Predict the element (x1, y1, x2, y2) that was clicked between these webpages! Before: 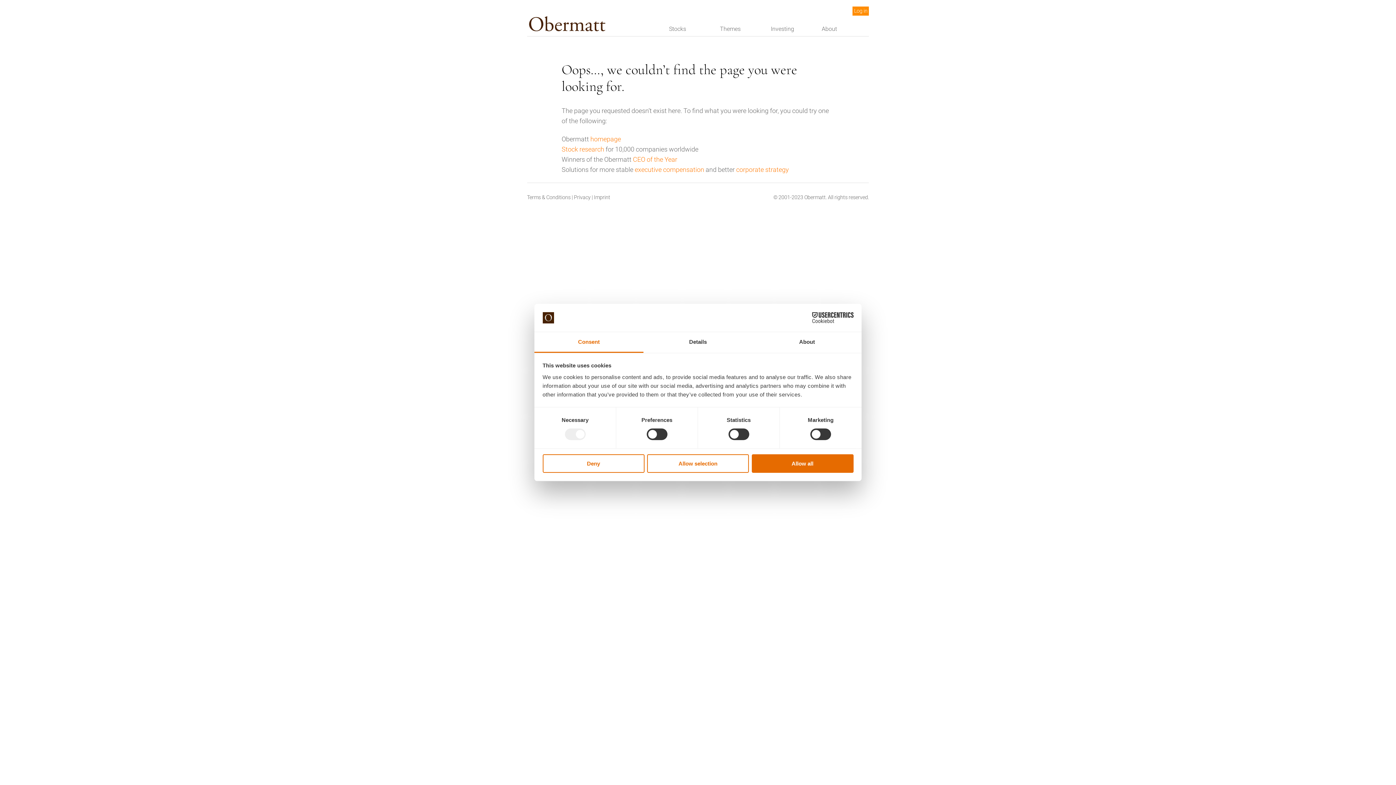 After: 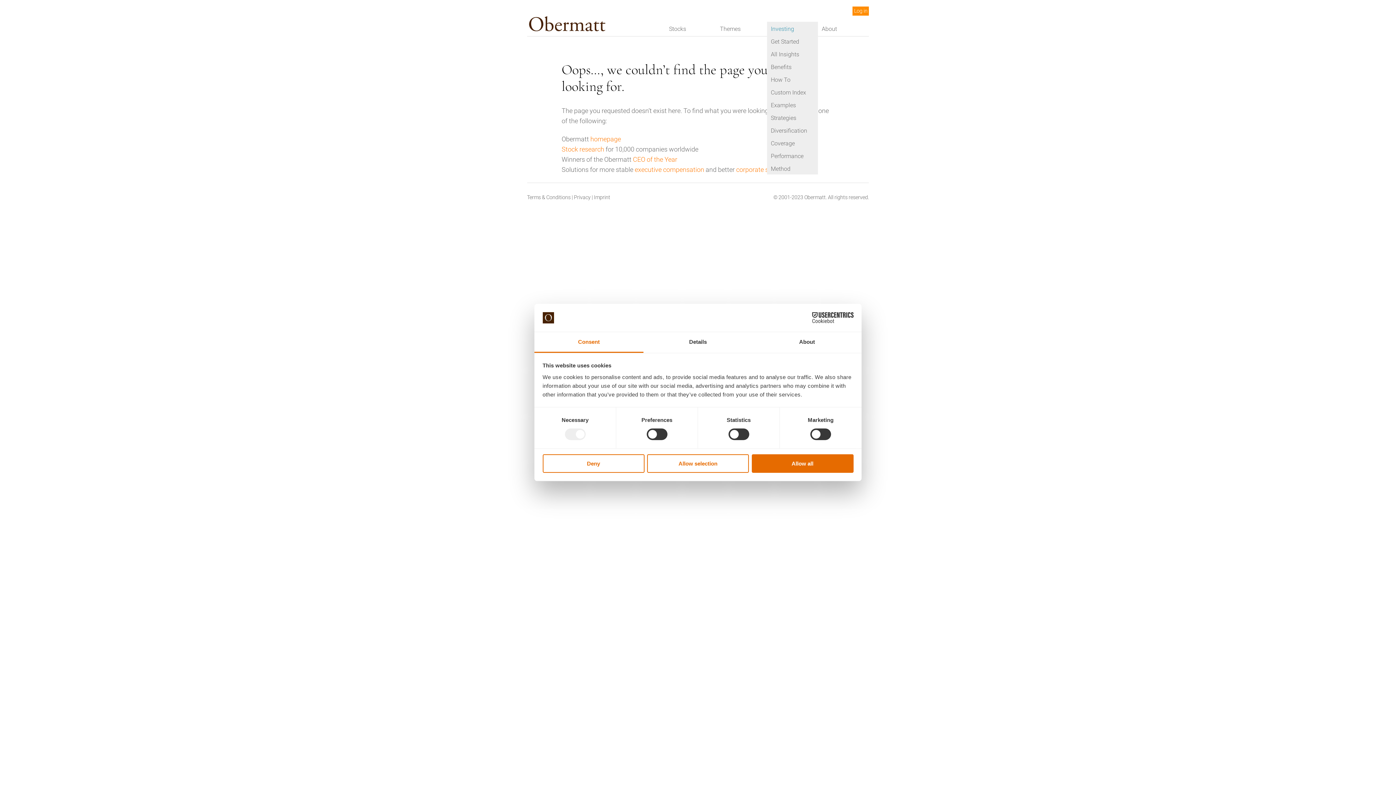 Action: label: Investing bbox: (767, 21, 818, 34)